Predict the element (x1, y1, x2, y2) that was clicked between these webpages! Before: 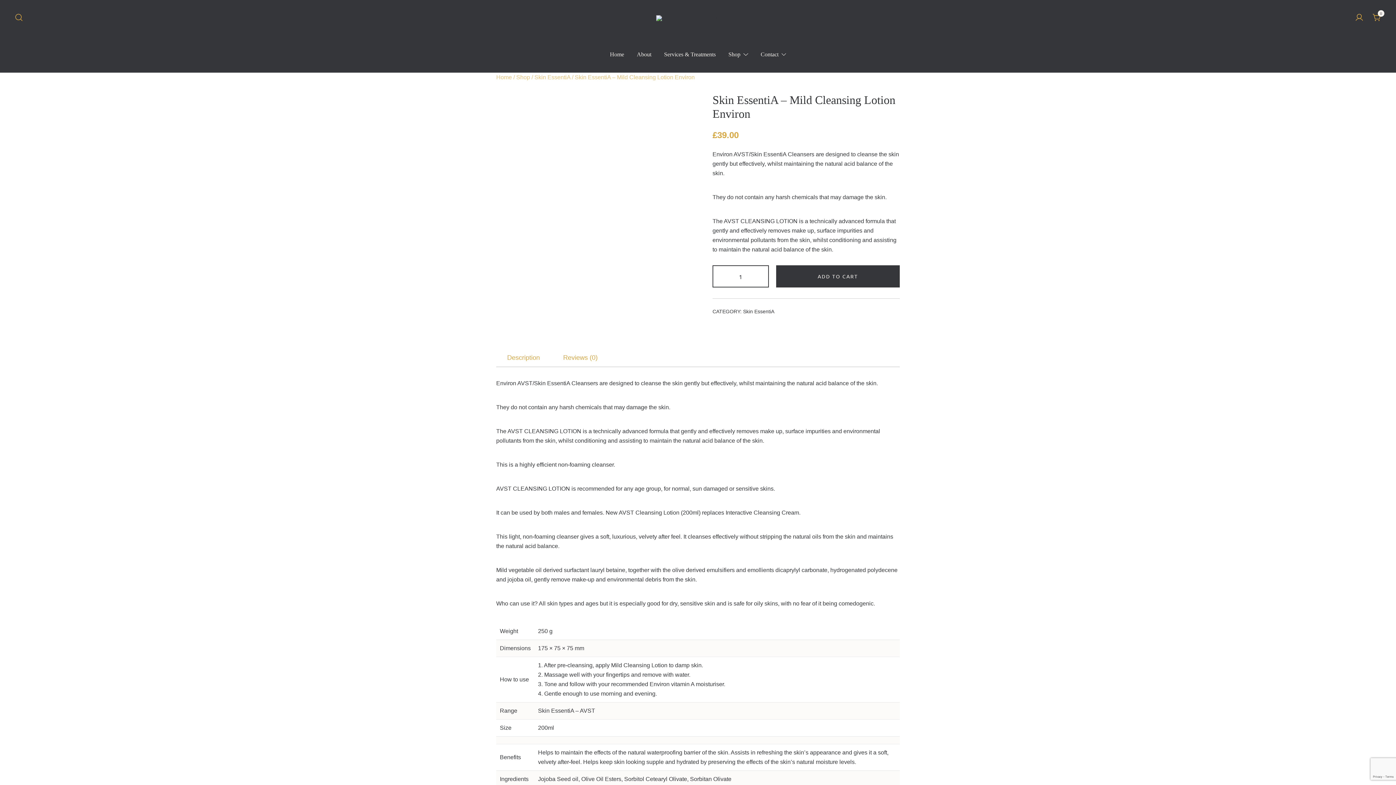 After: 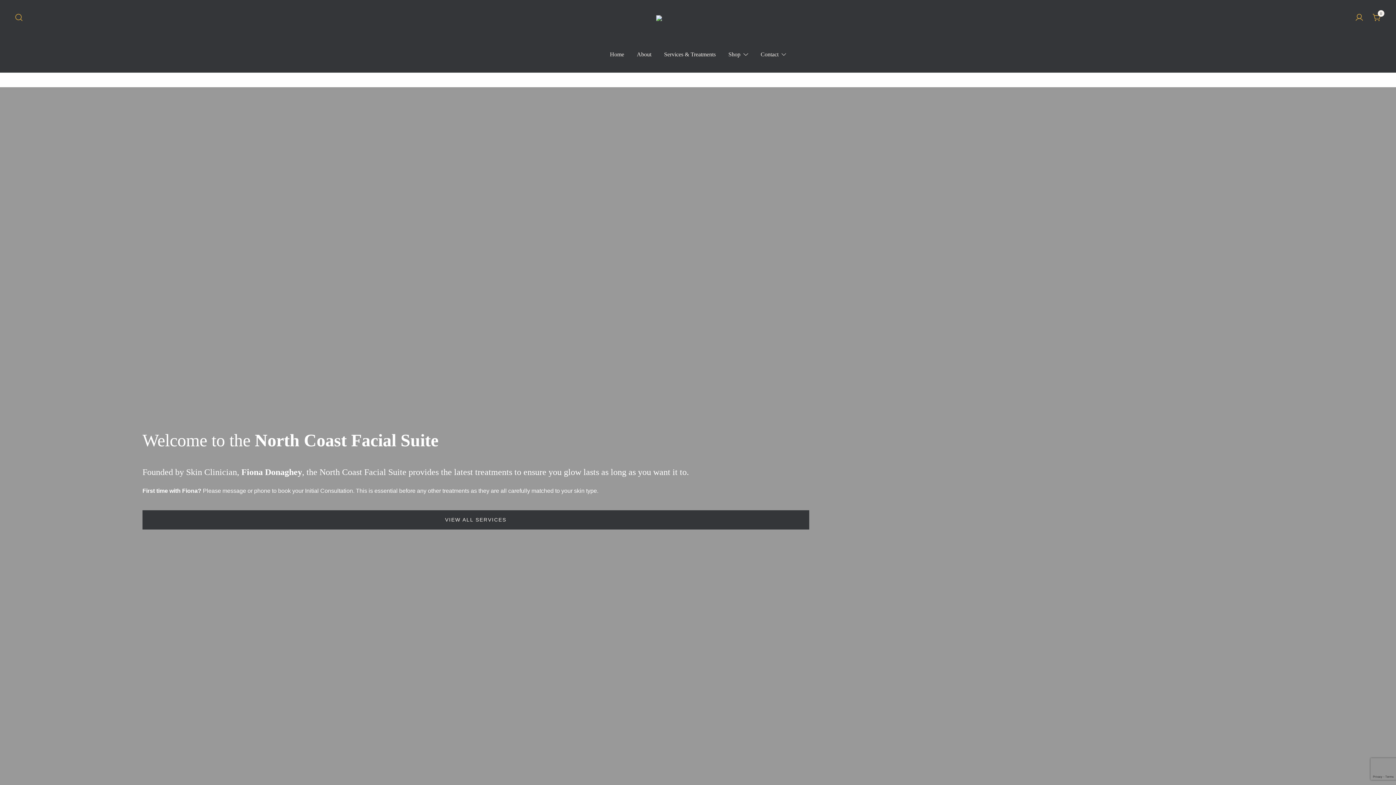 Action: label: Home bbox: (610, 46, 624, 62)